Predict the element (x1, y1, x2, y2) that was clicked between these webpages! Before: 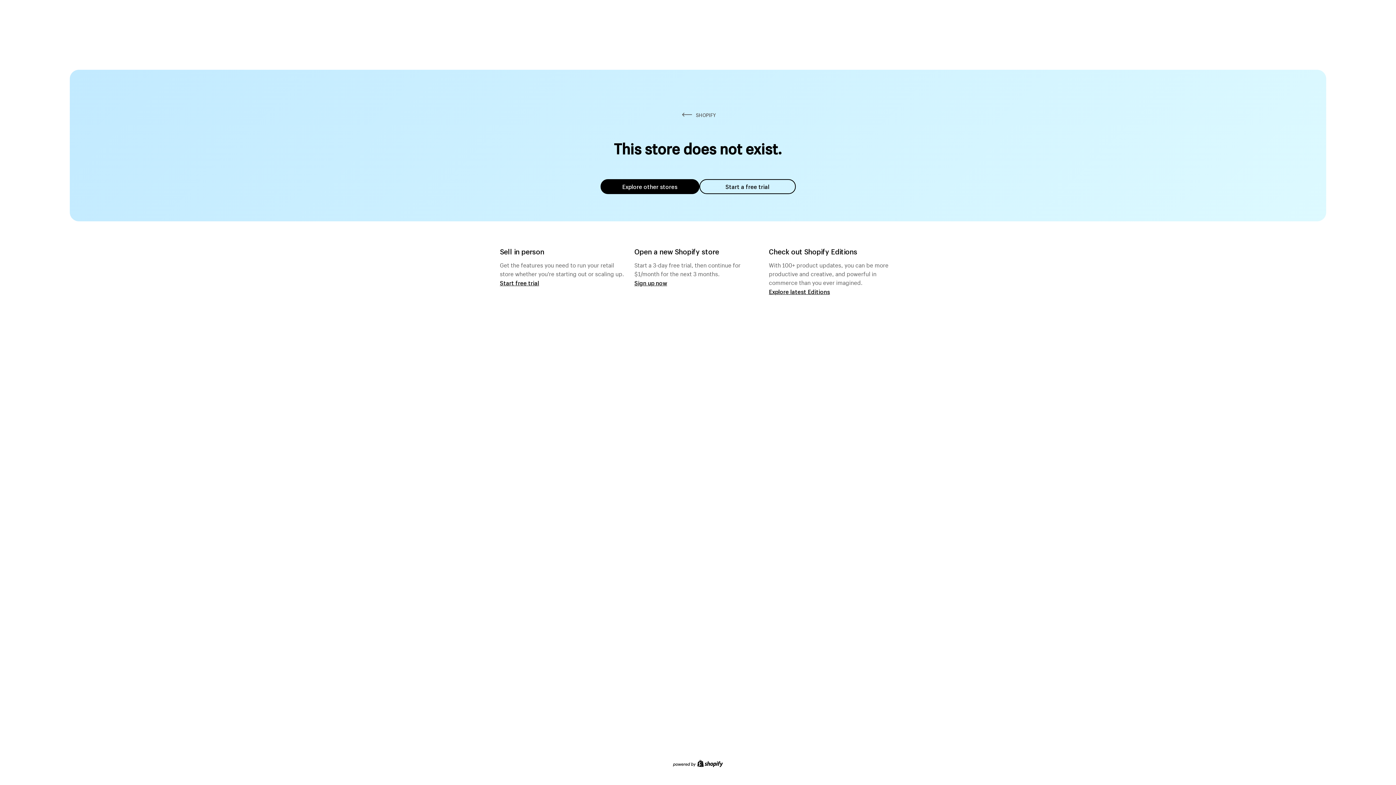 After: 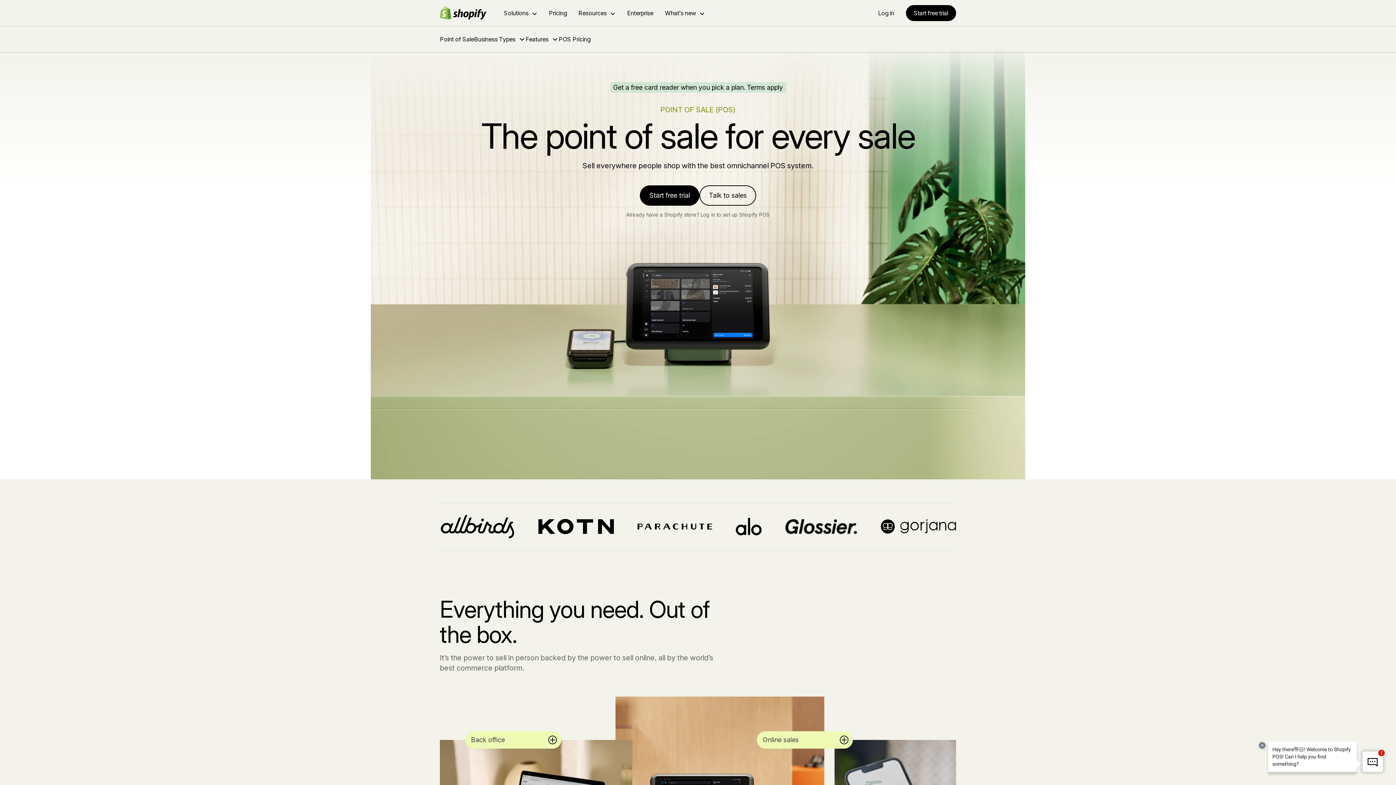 Action: label: Start free trial bbox: (500, 279, 539, 286)